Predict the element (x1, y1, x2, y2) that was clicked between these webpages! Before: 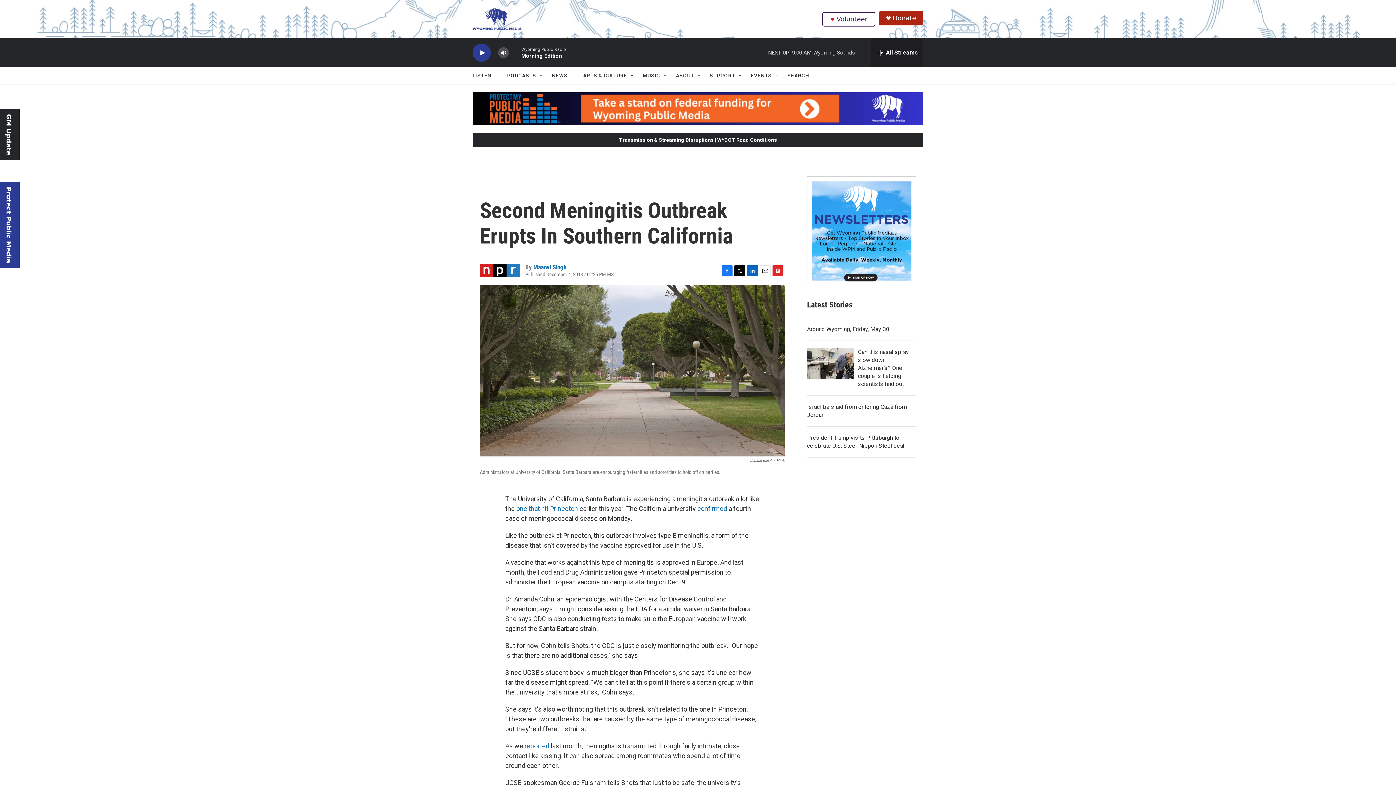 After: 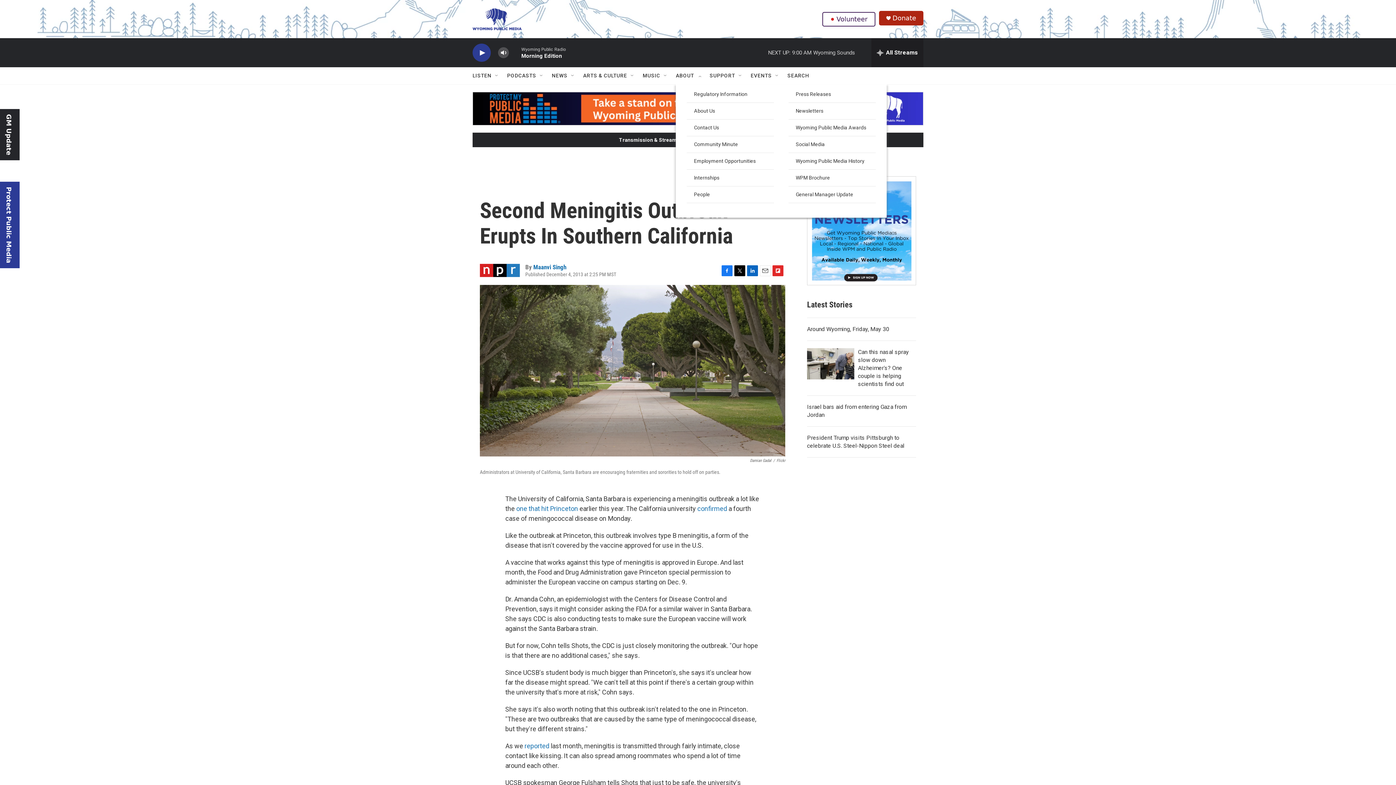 Action: bbox: (696, 72, 702, 78) label: Open Sub Navigation